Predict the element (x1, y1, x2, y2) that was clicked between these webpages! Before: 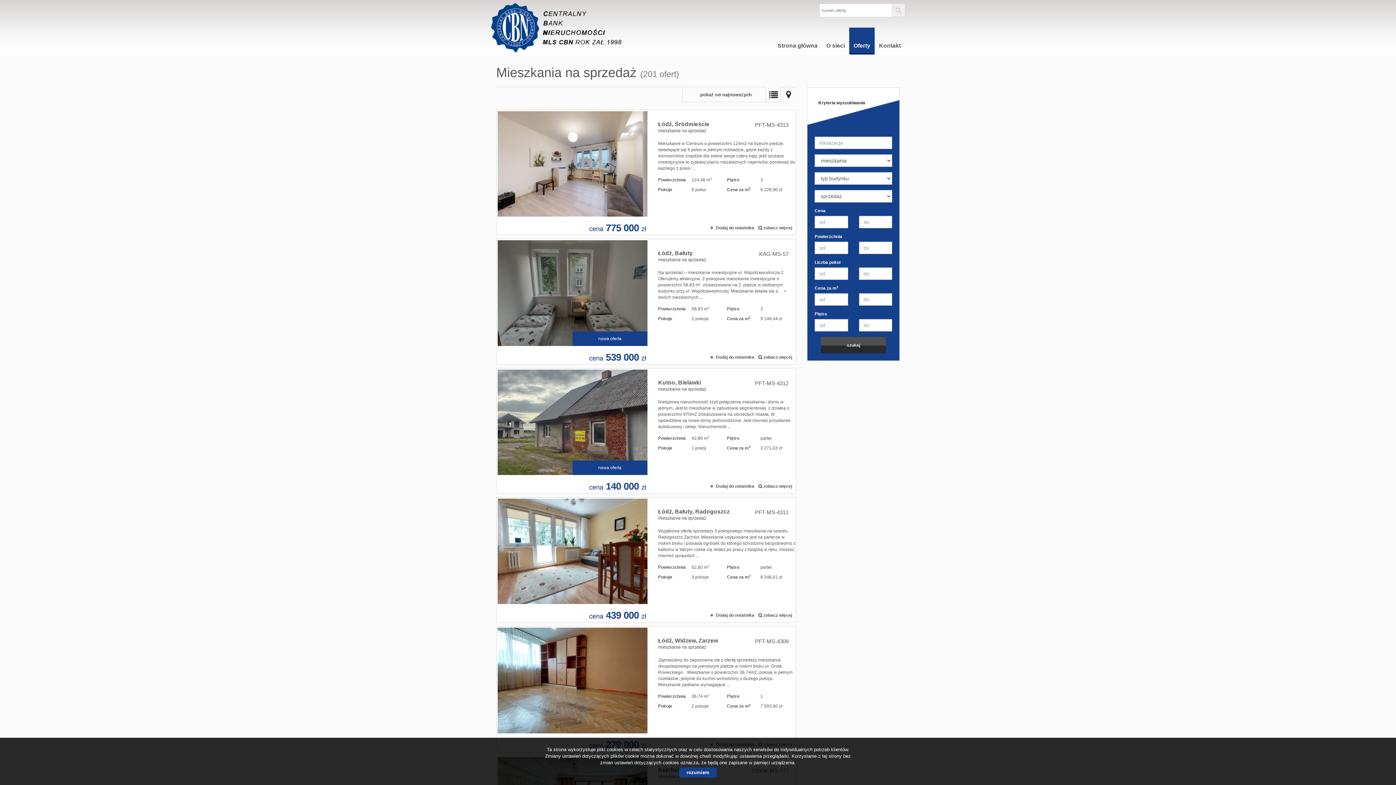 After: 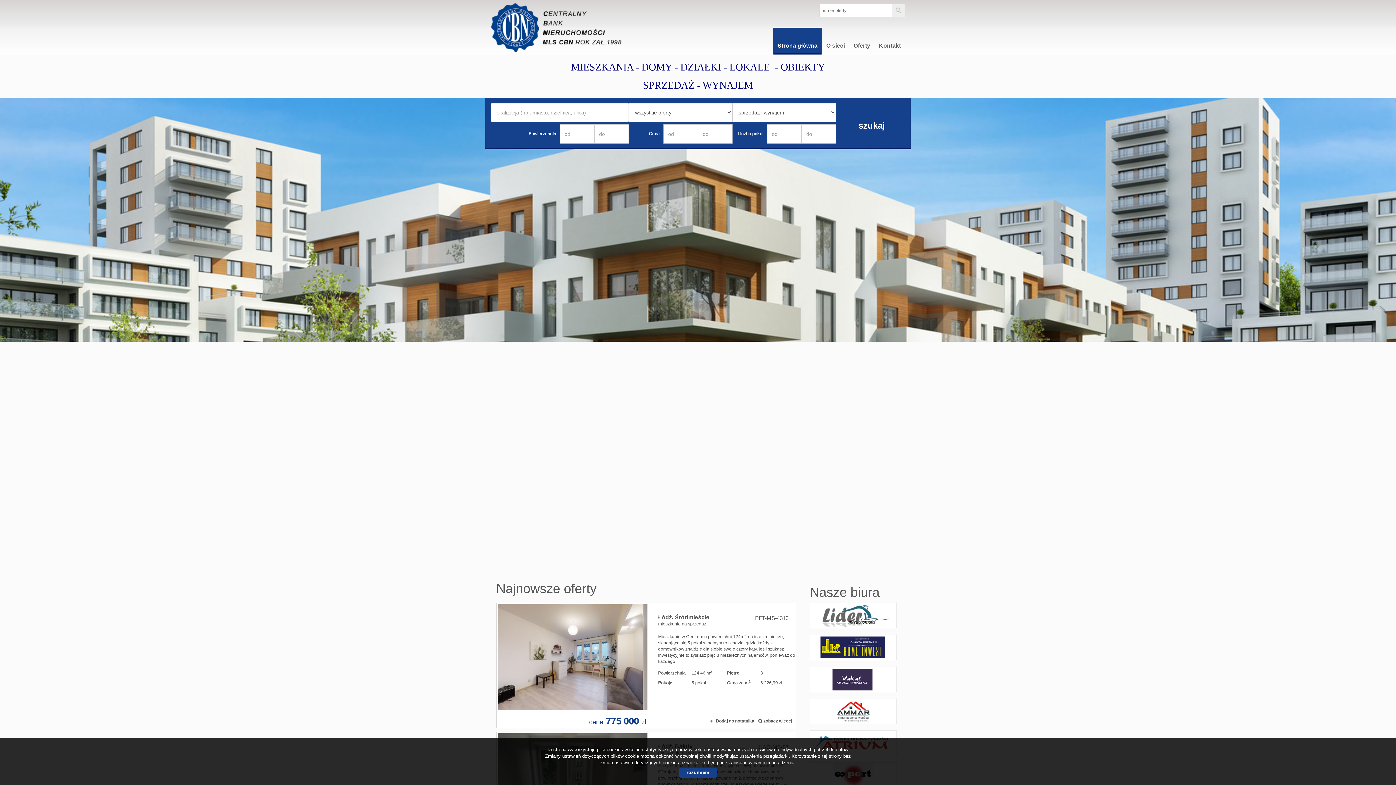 Action: bbox: (490, 2, 621, 52)